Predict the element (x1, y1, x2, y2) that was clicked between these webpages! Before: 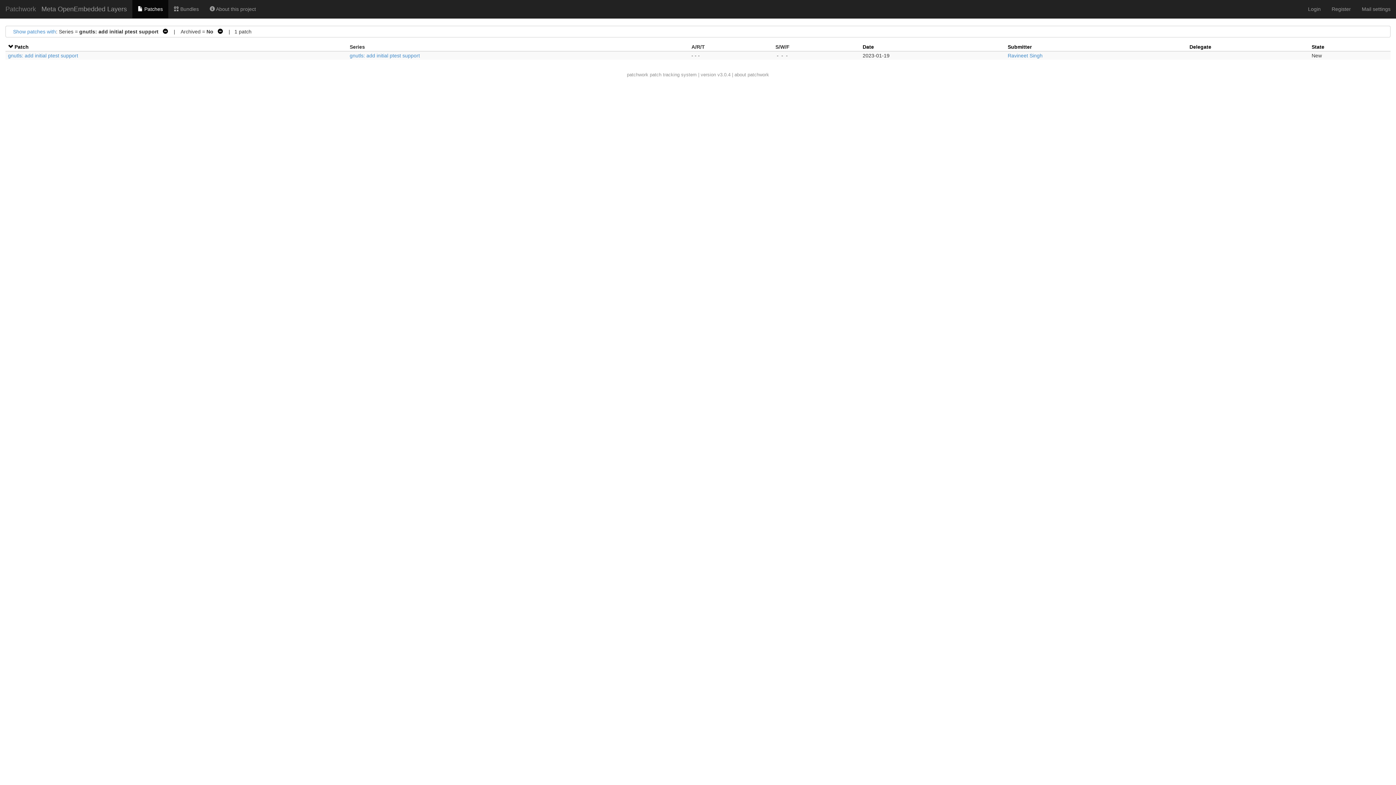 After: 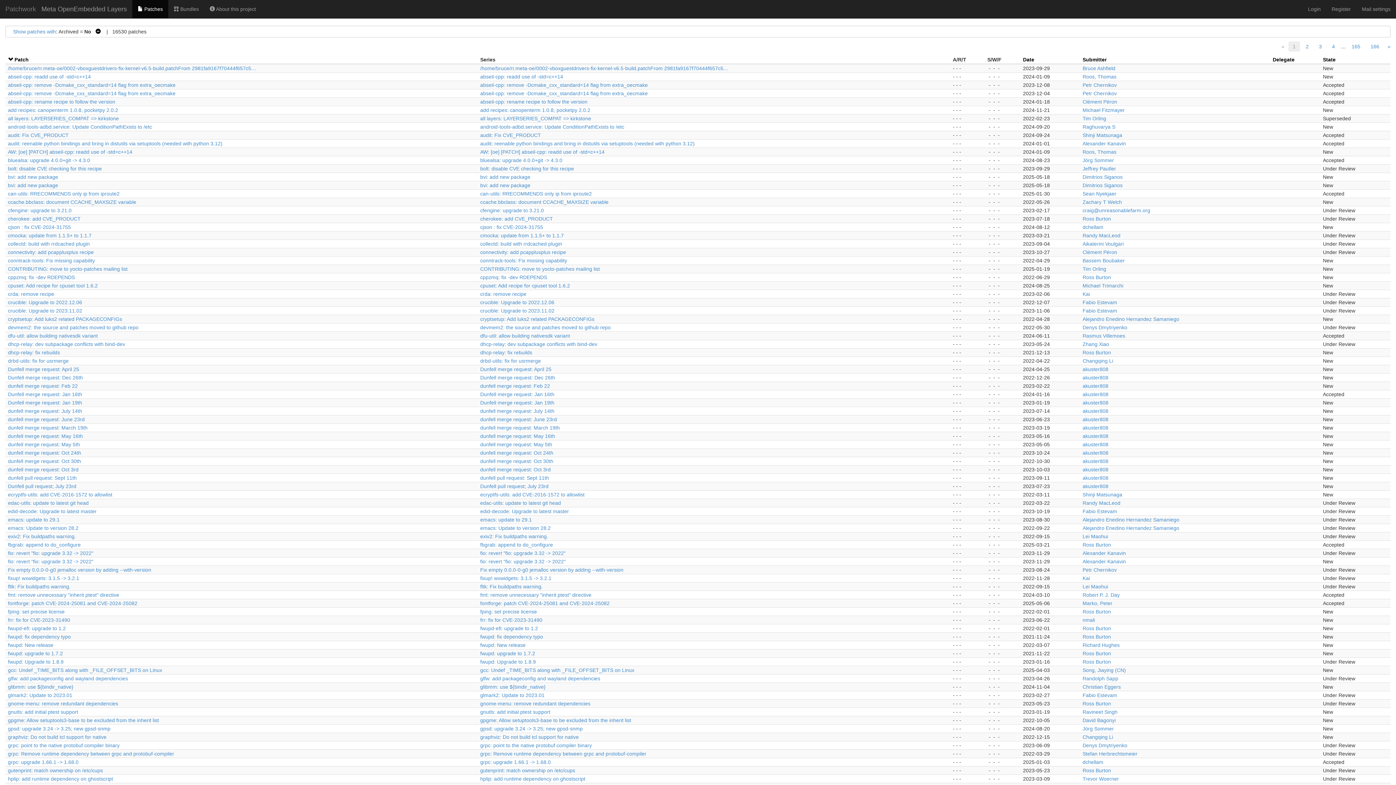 Action: bbox: (160, 28, 168, 34) label:   